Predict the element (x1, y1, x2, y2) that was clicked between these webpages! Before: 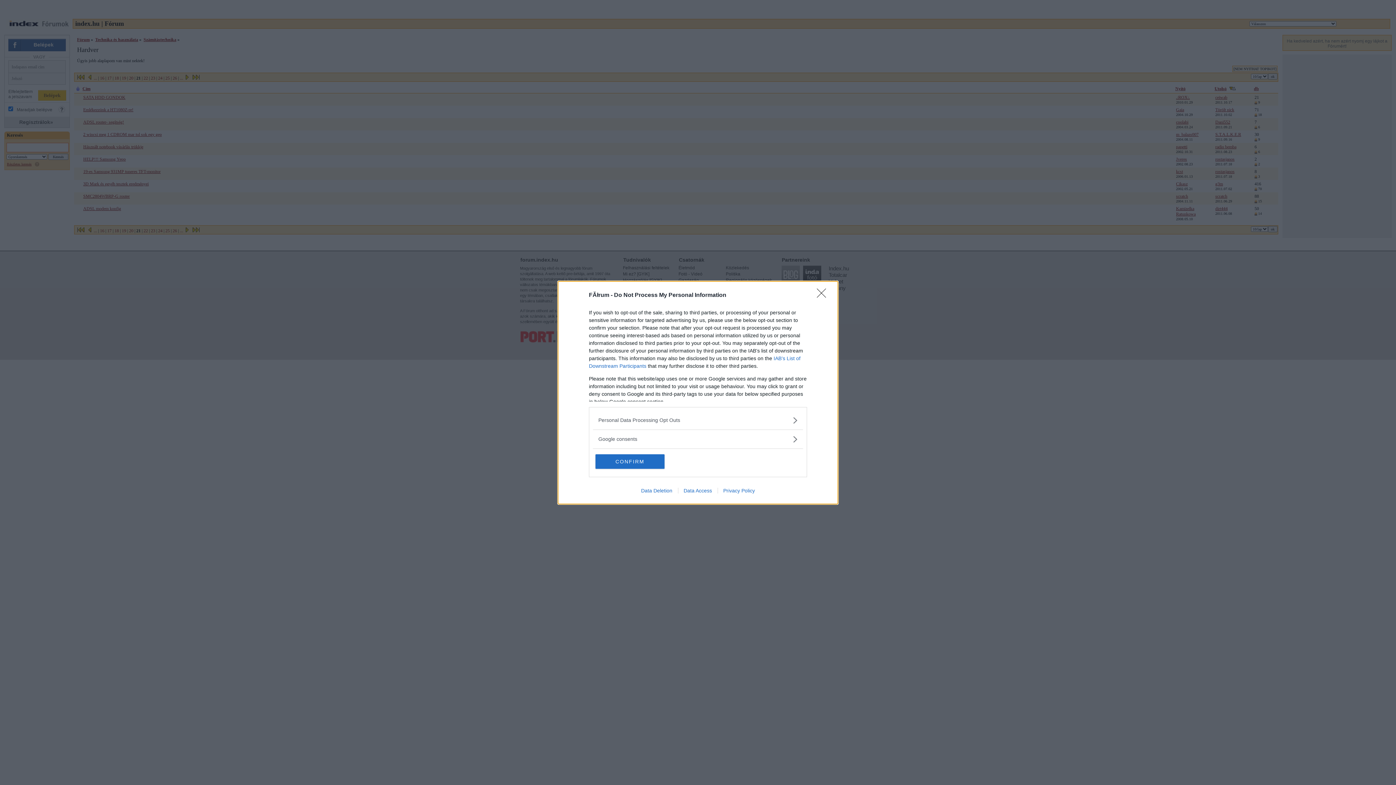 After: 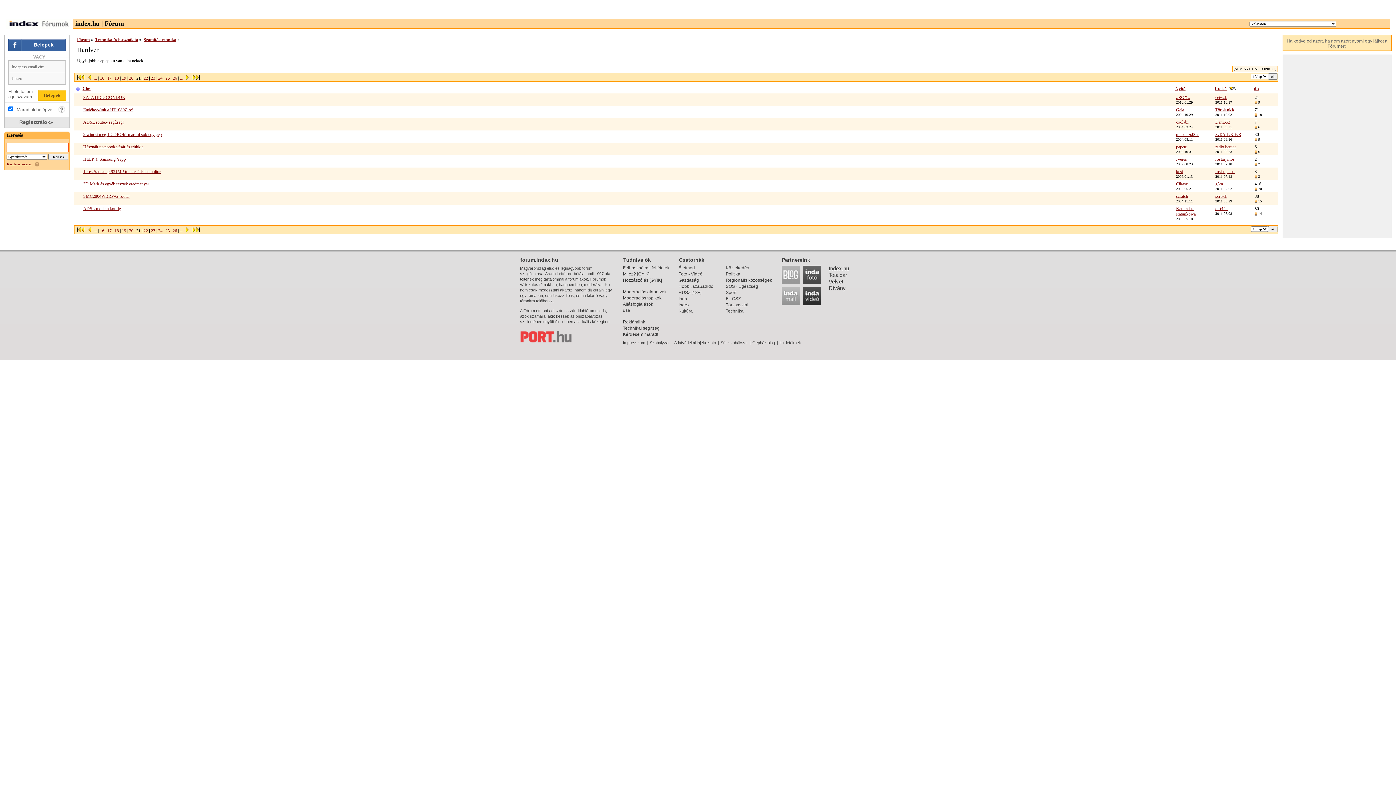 Action: bbox: (595, 454, 664, 468) label: CONFIRM